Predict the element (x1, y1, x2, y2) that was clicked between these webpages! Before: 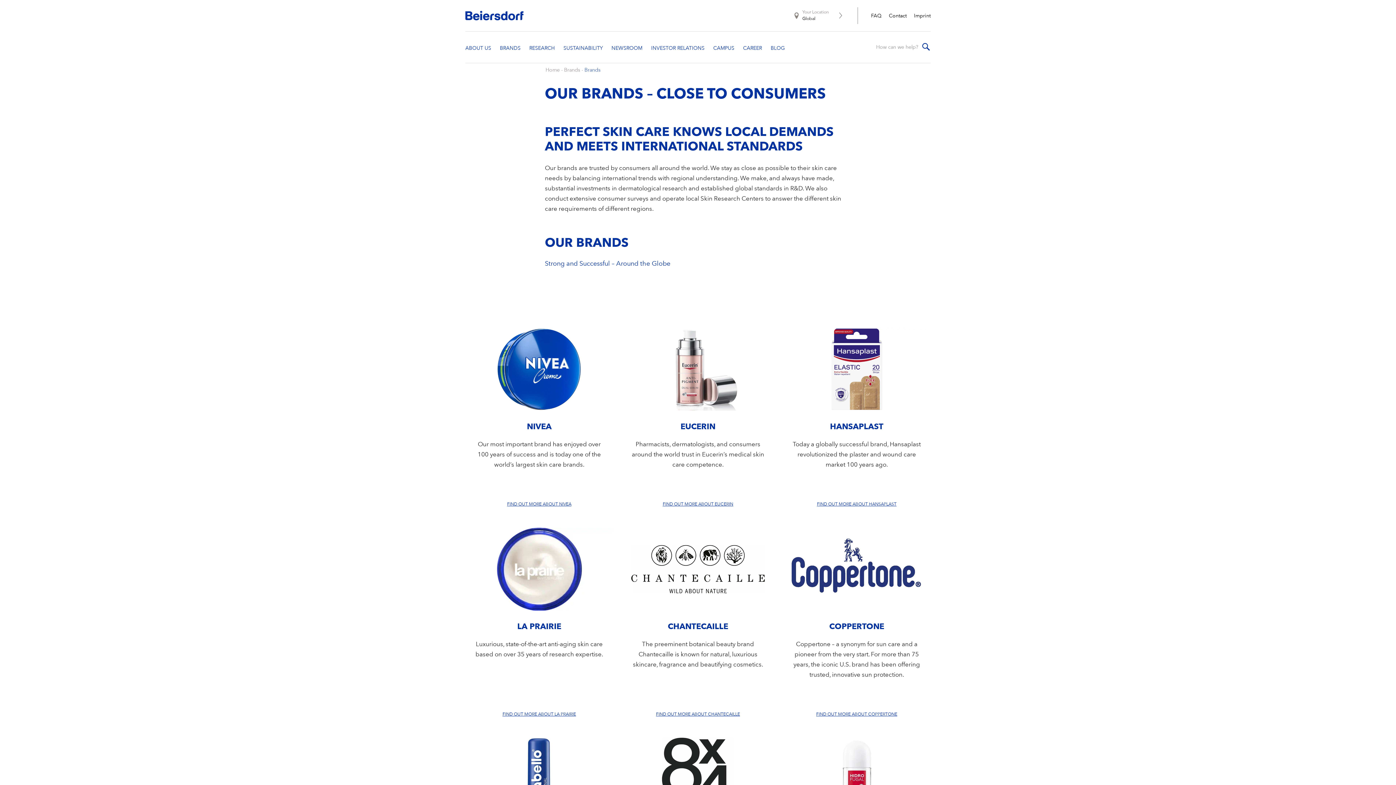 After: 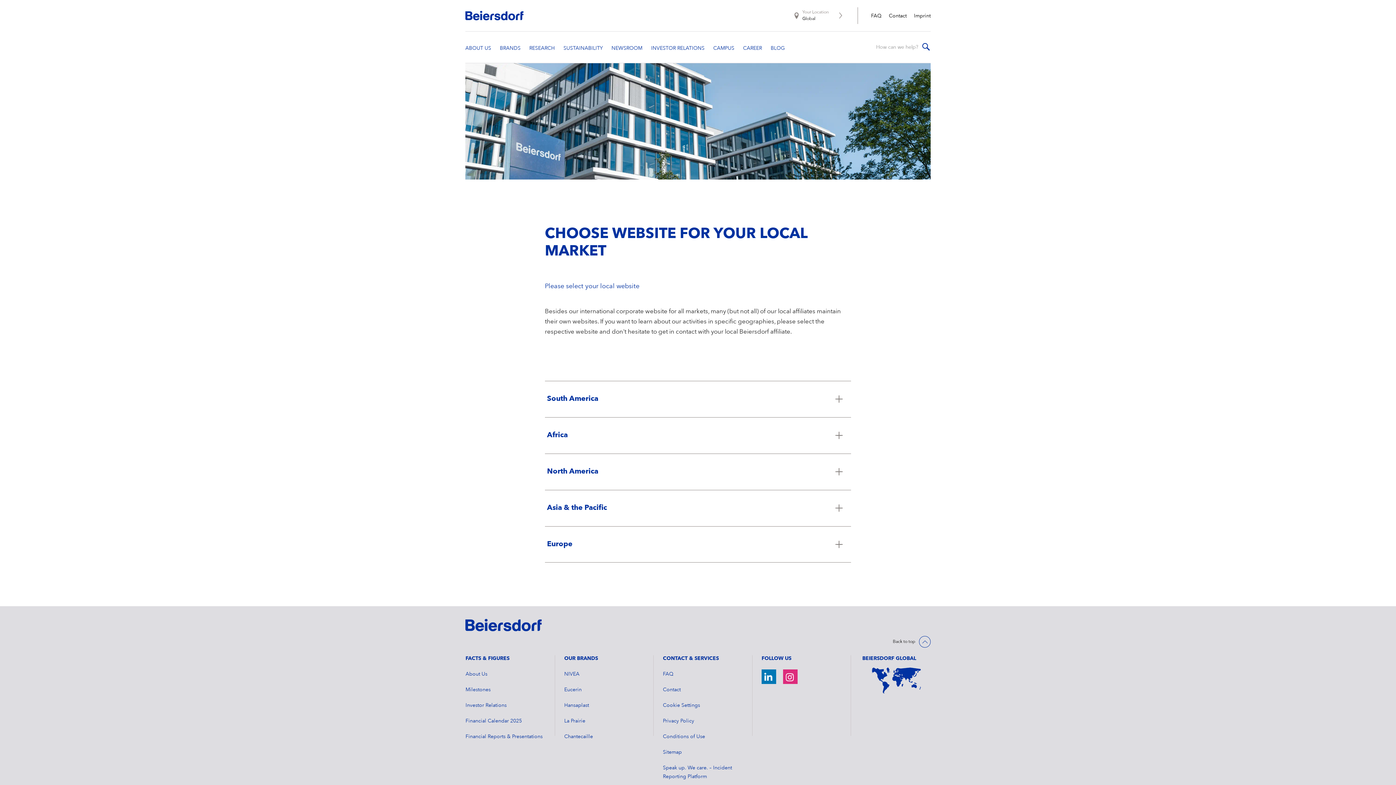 Action: bbox: (802, 9, 856, 22) label: Your Location
Global